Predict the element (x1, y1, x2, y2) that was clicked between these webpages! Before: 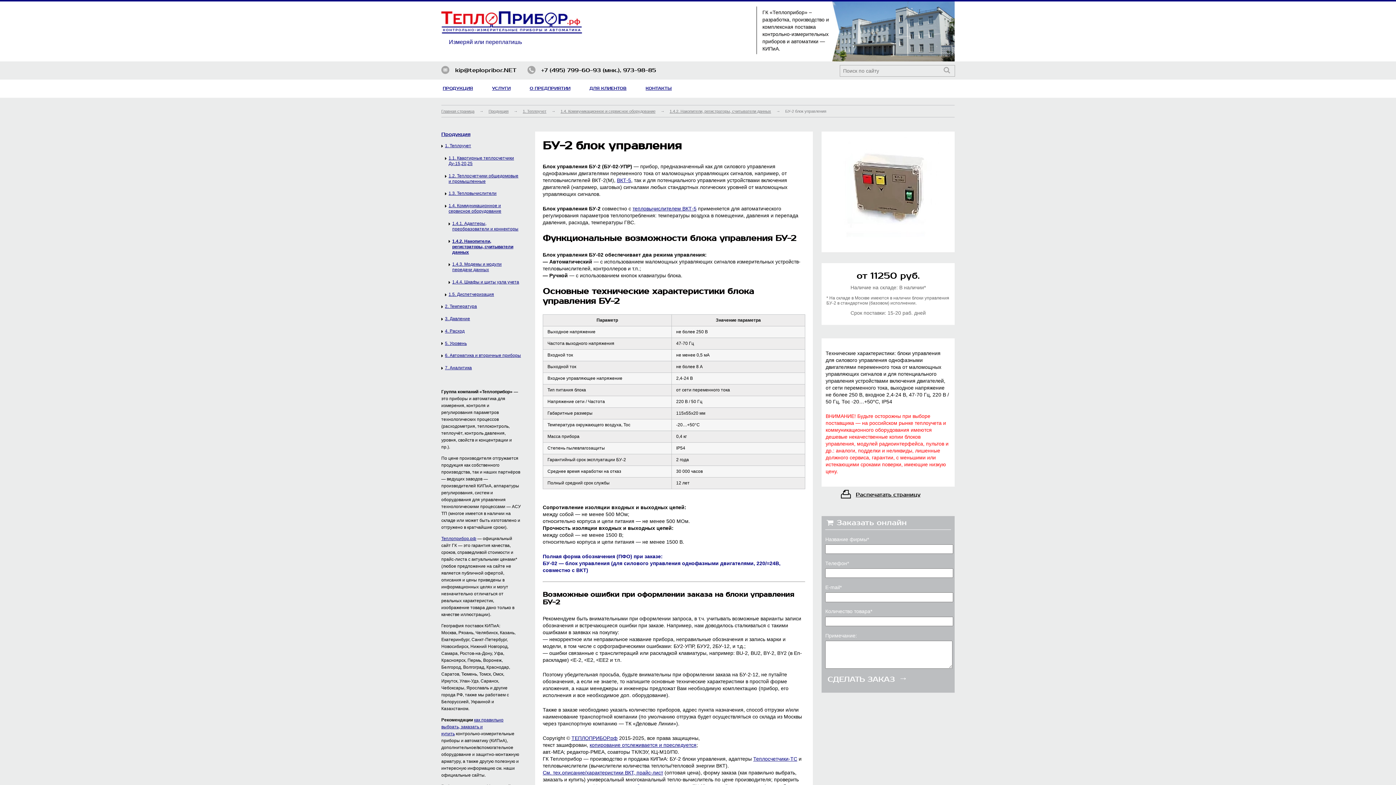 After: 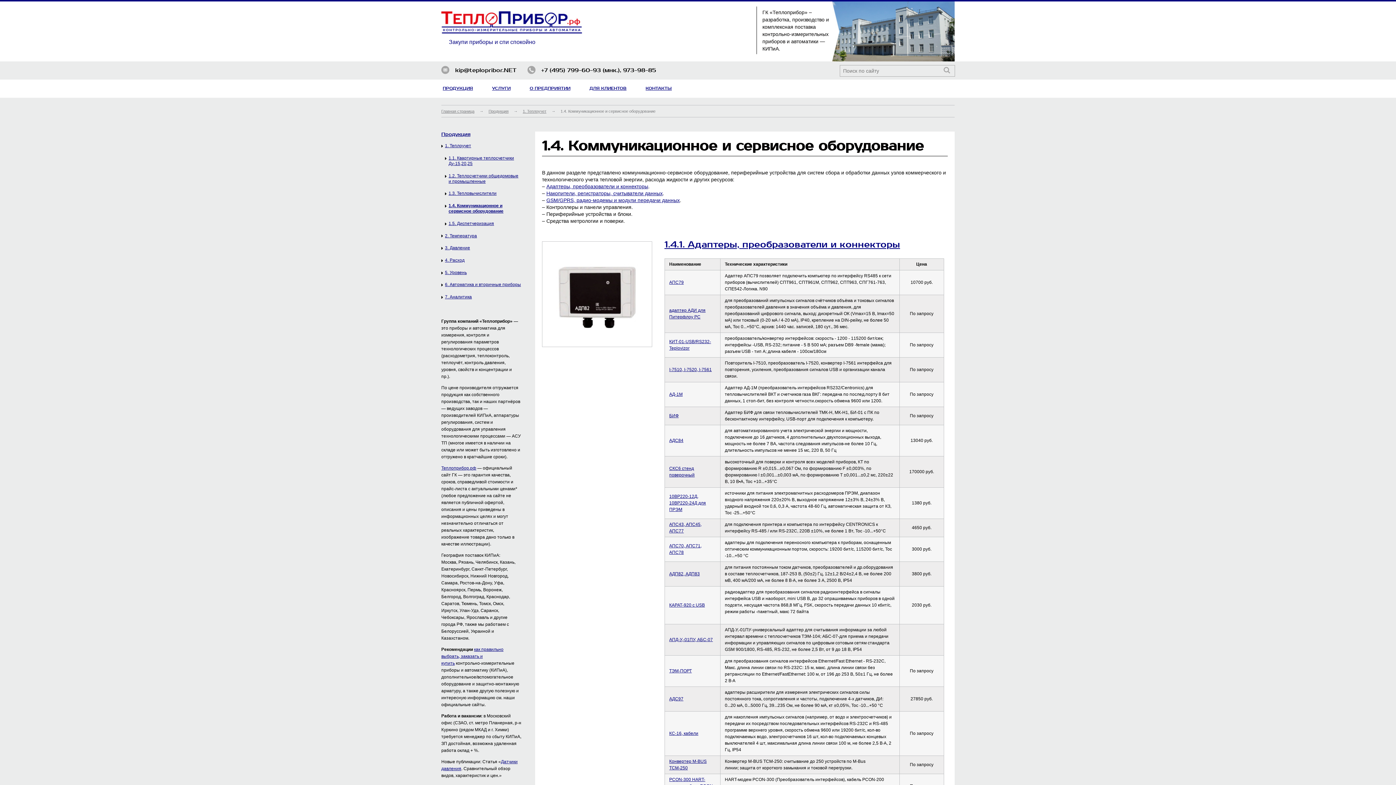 Action: label: 1.4. Коммуникационное и сервисное оборудование bbox: (448, 203, 501, 213)